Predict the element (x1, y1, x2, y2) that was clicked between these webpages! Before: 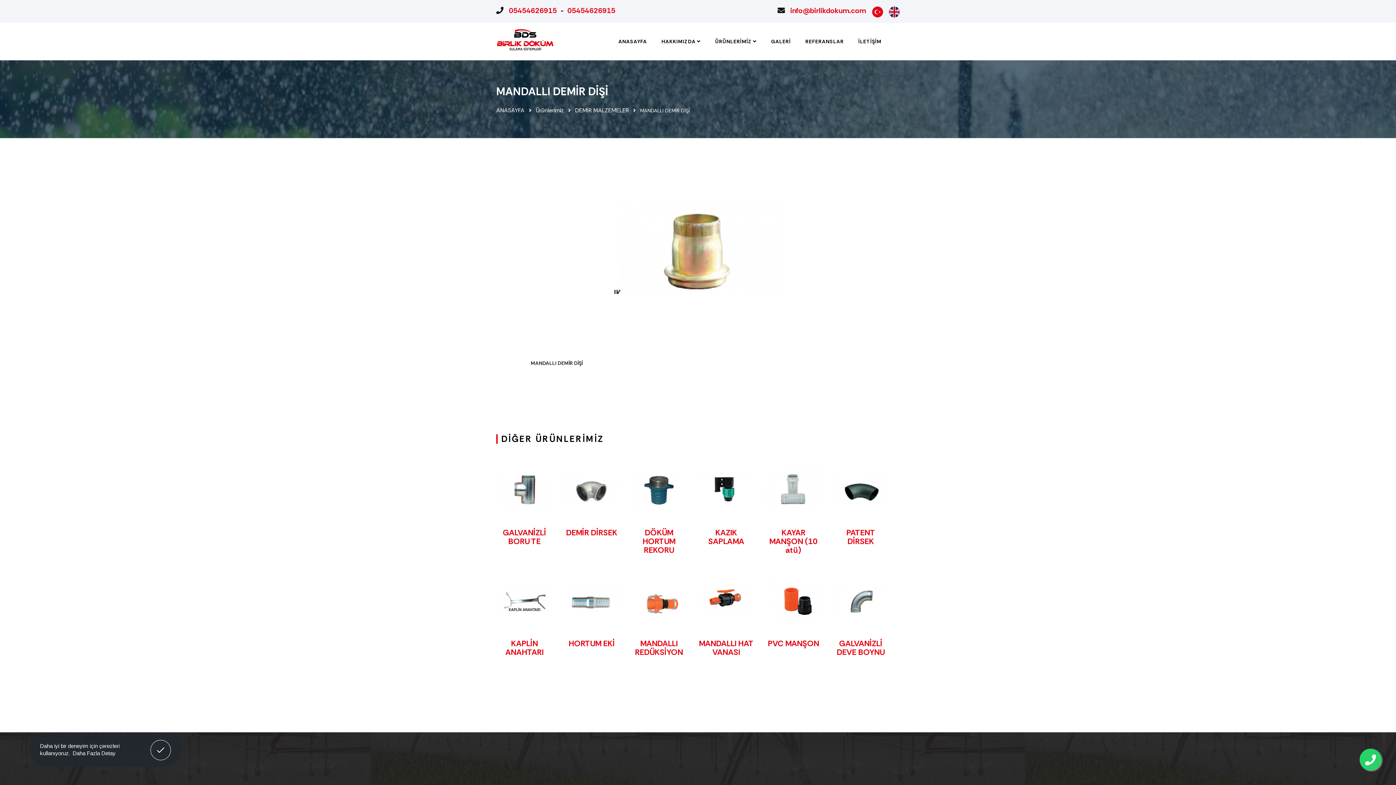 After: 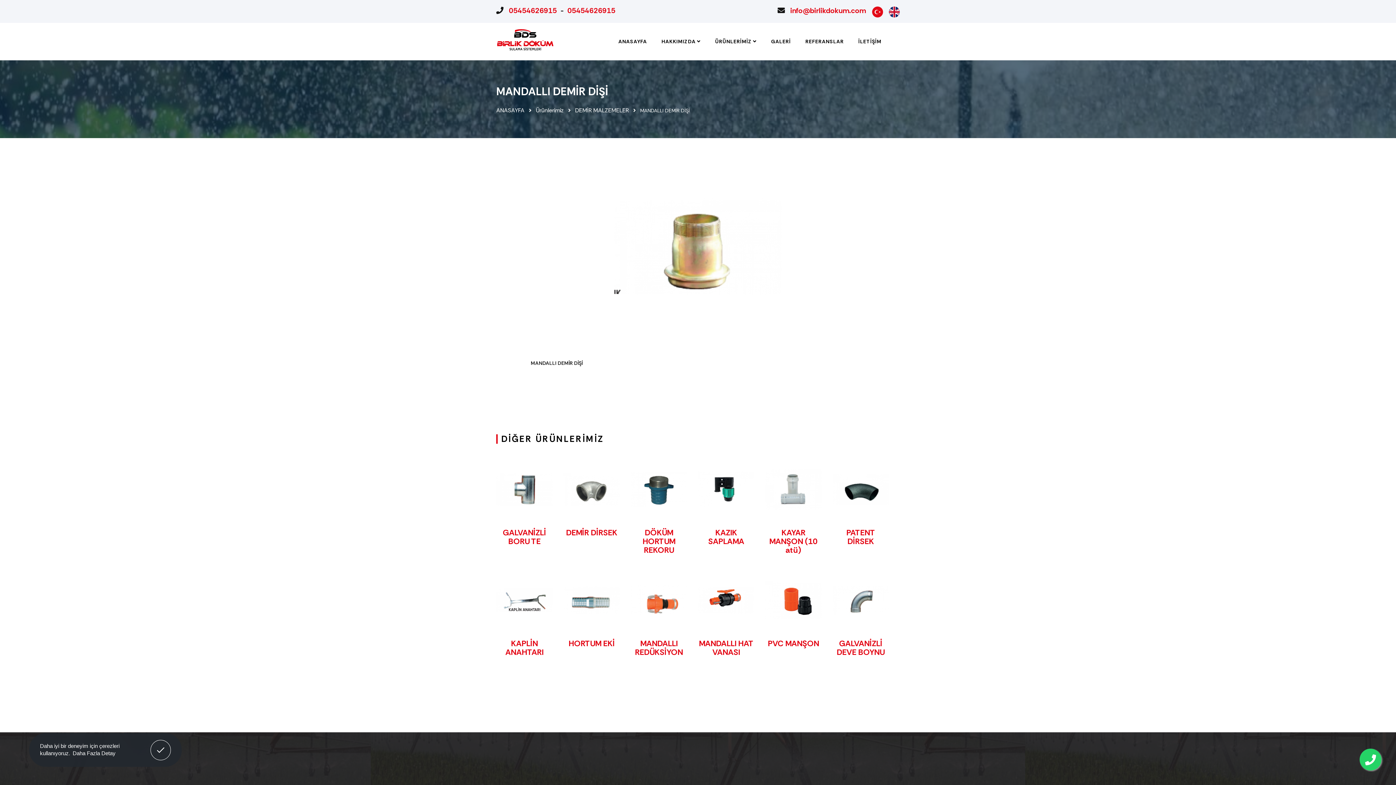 Action: label: MANDALLI DEMİR DİŞİ bbox: (640, 107, 689, 113)